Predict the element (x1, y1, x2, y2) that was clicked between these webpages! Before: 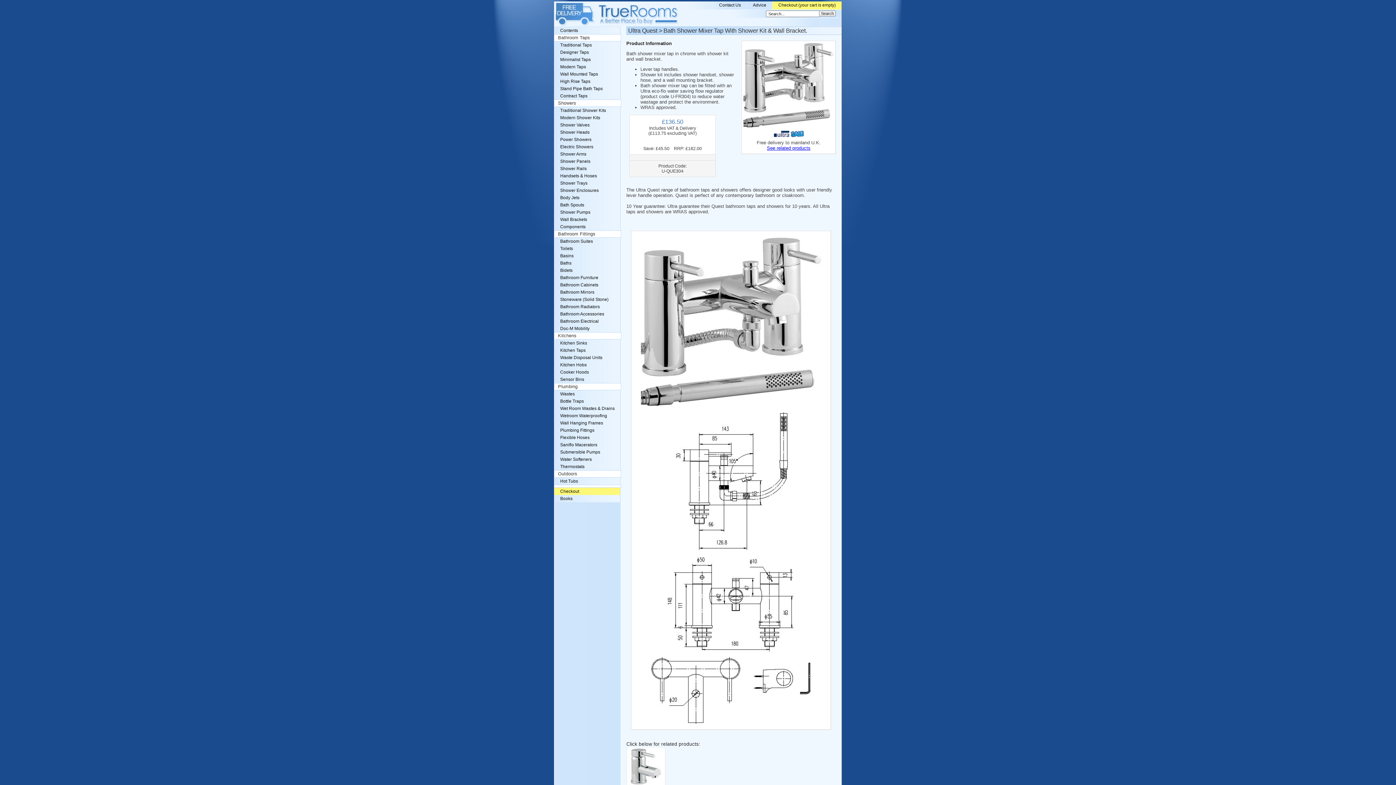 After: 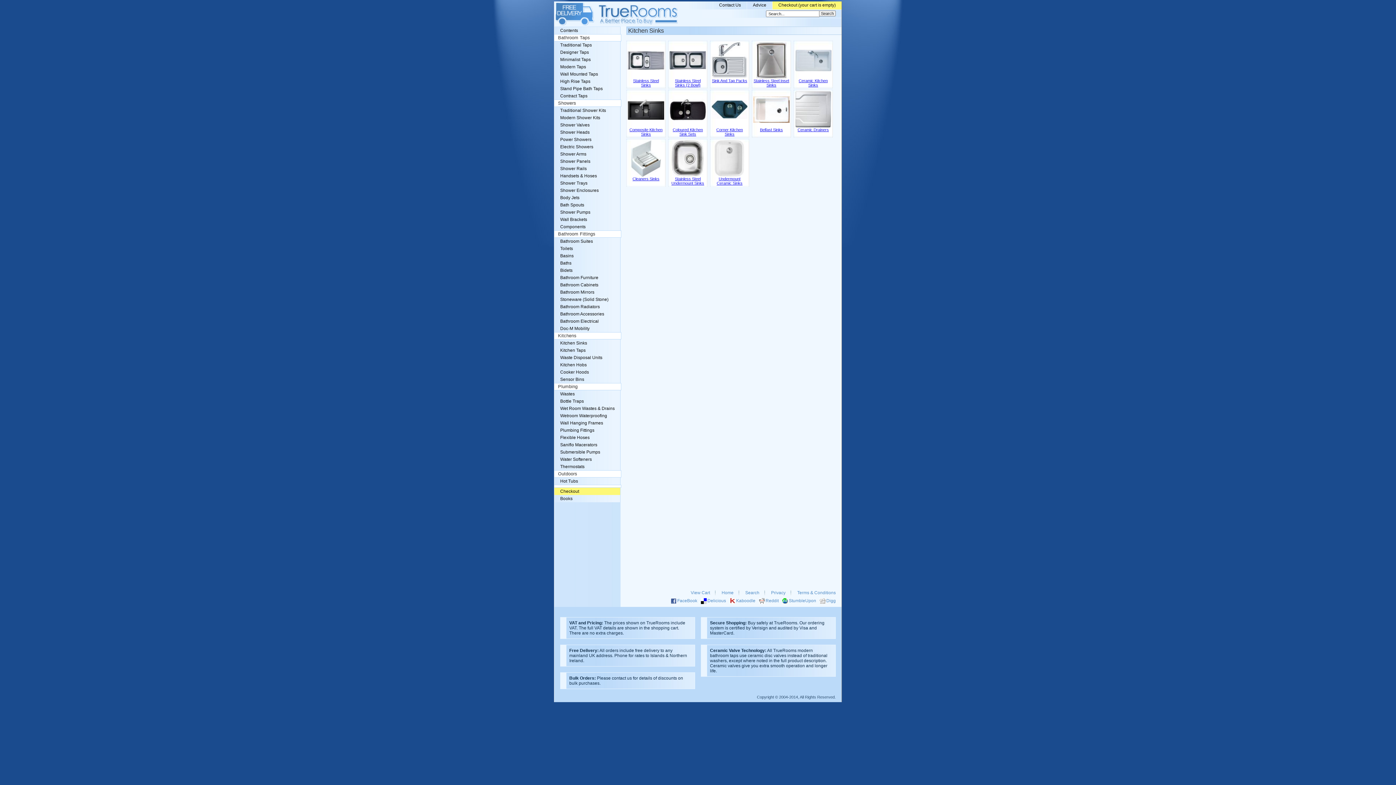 Action: label: Kitchen Sinks bbox: (554, 339, 620, 346)